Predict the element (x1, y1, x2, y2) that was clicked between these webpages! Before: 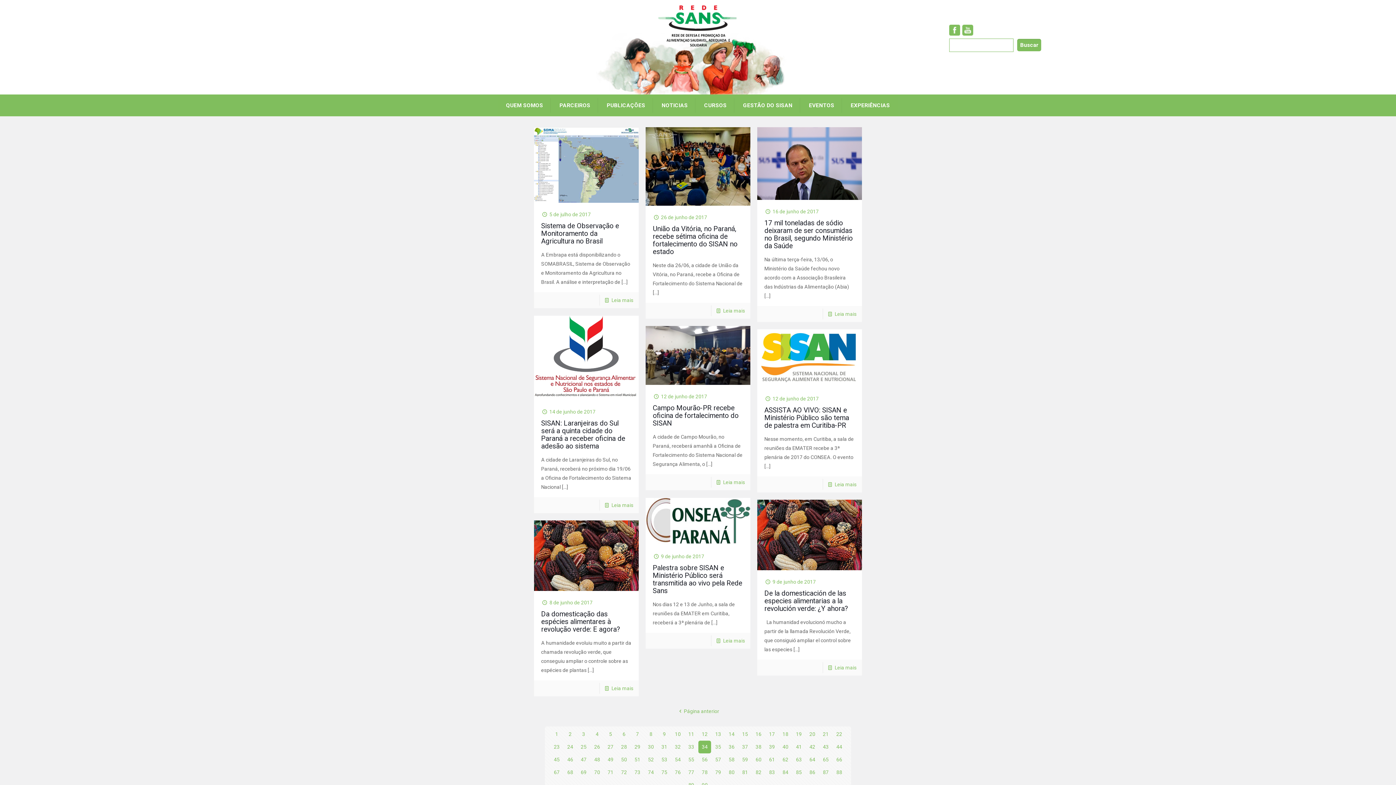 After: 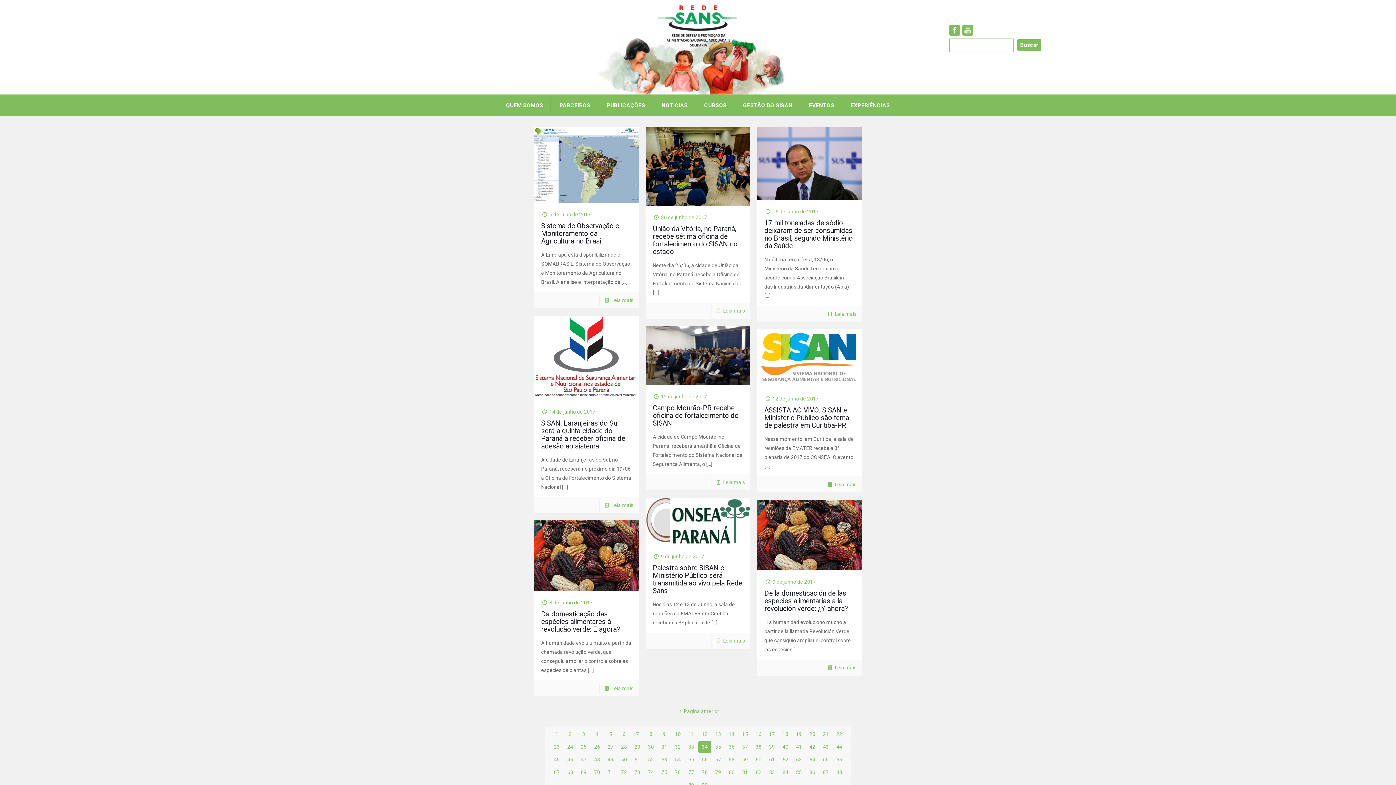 Action: bbox: (698, 741, 711, 753) label: 34